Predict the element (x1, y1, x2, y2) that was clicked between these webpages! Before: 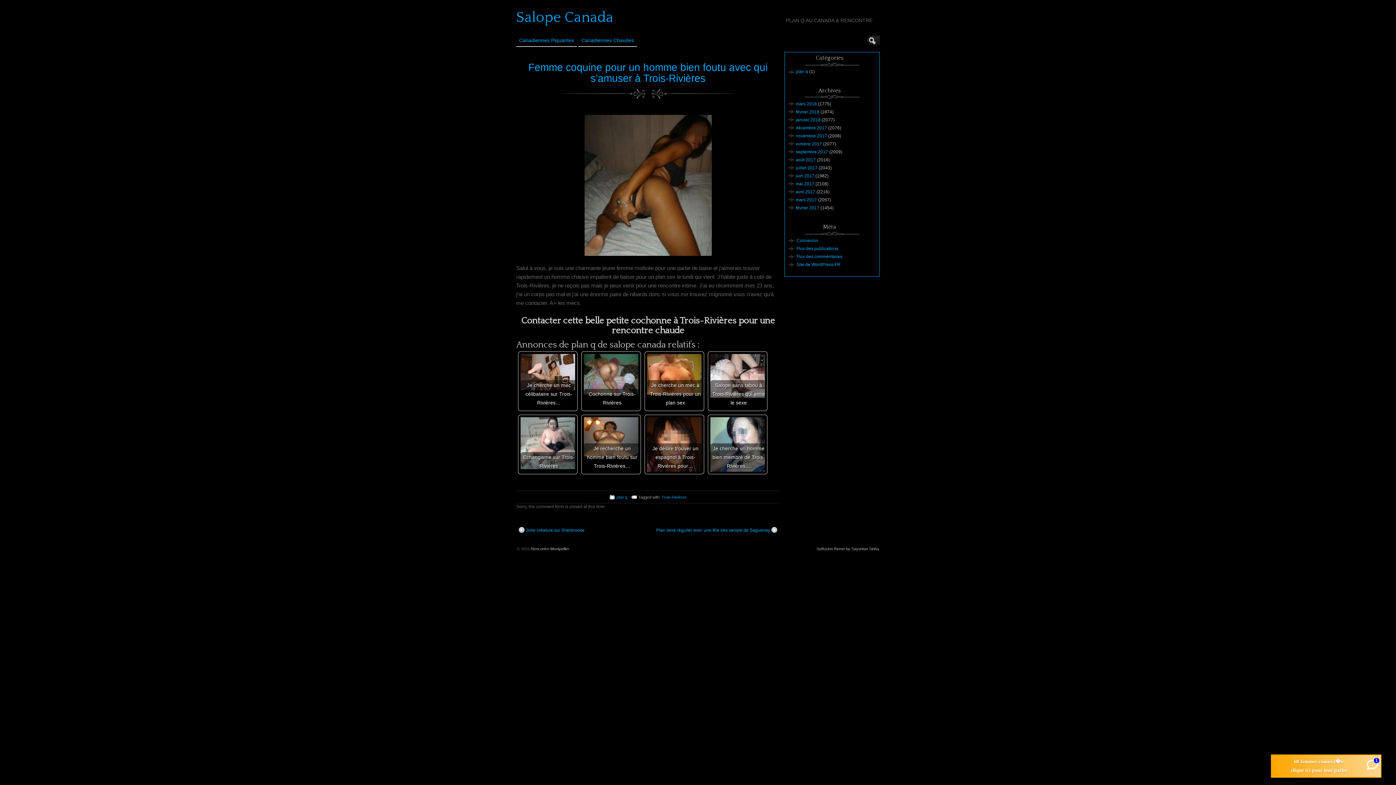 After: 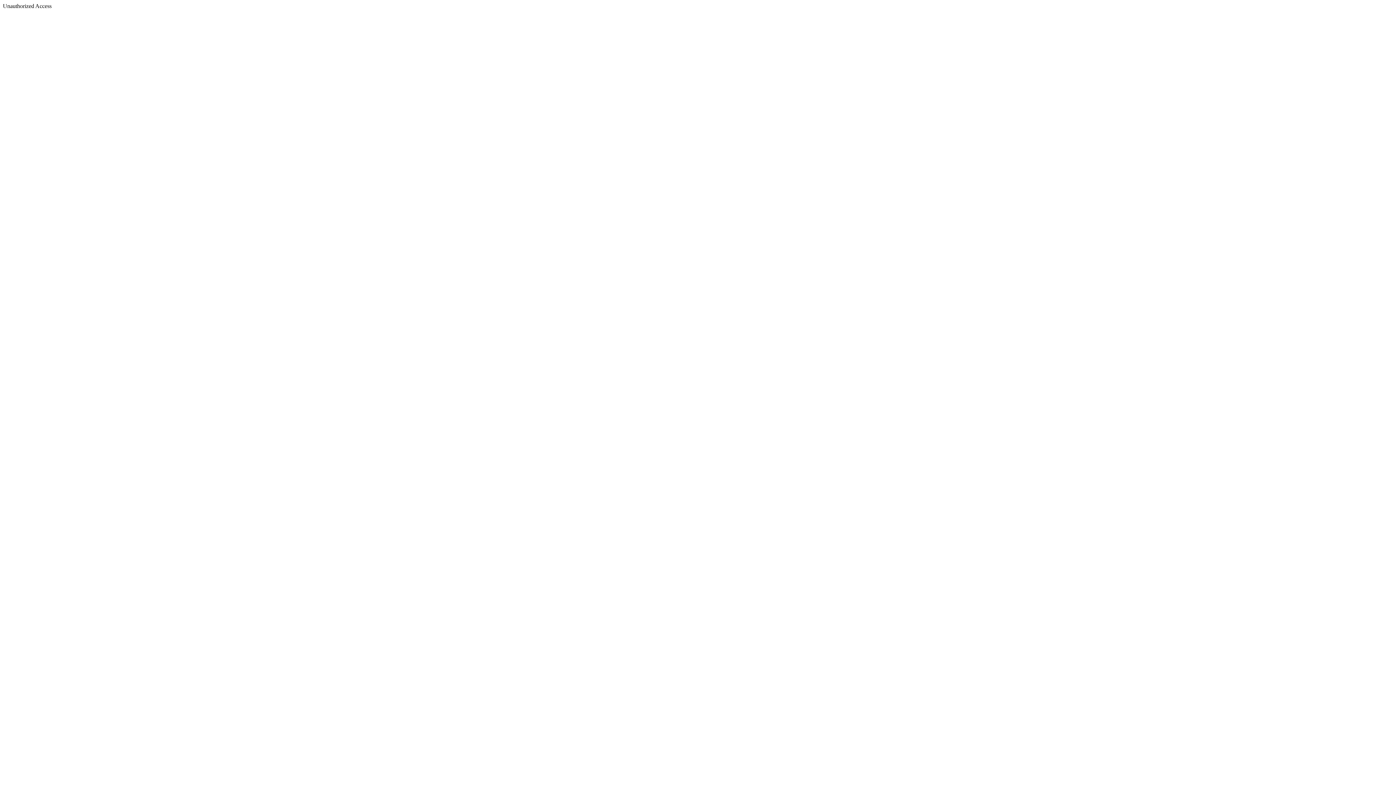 Action: bbox: (796, 238, 818, 243) label: Connexion